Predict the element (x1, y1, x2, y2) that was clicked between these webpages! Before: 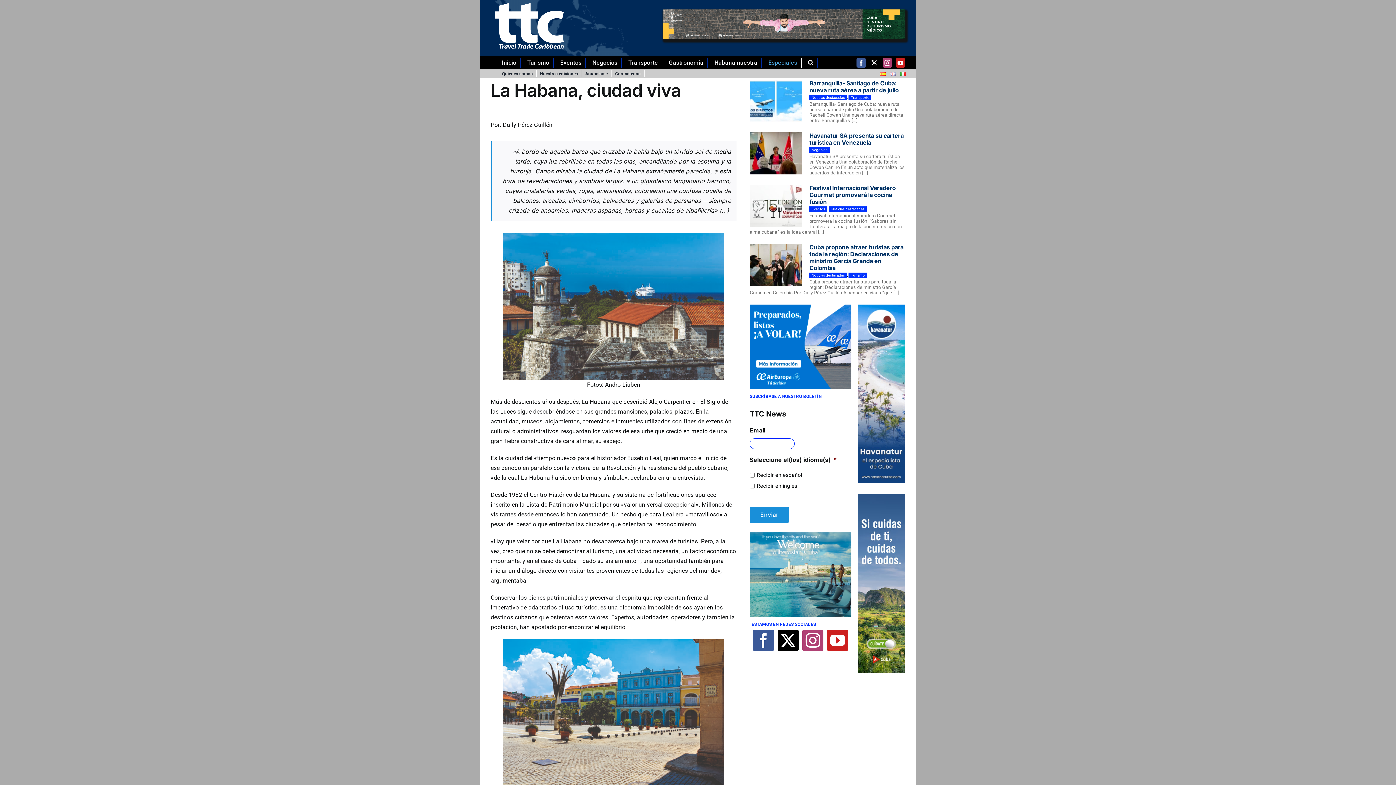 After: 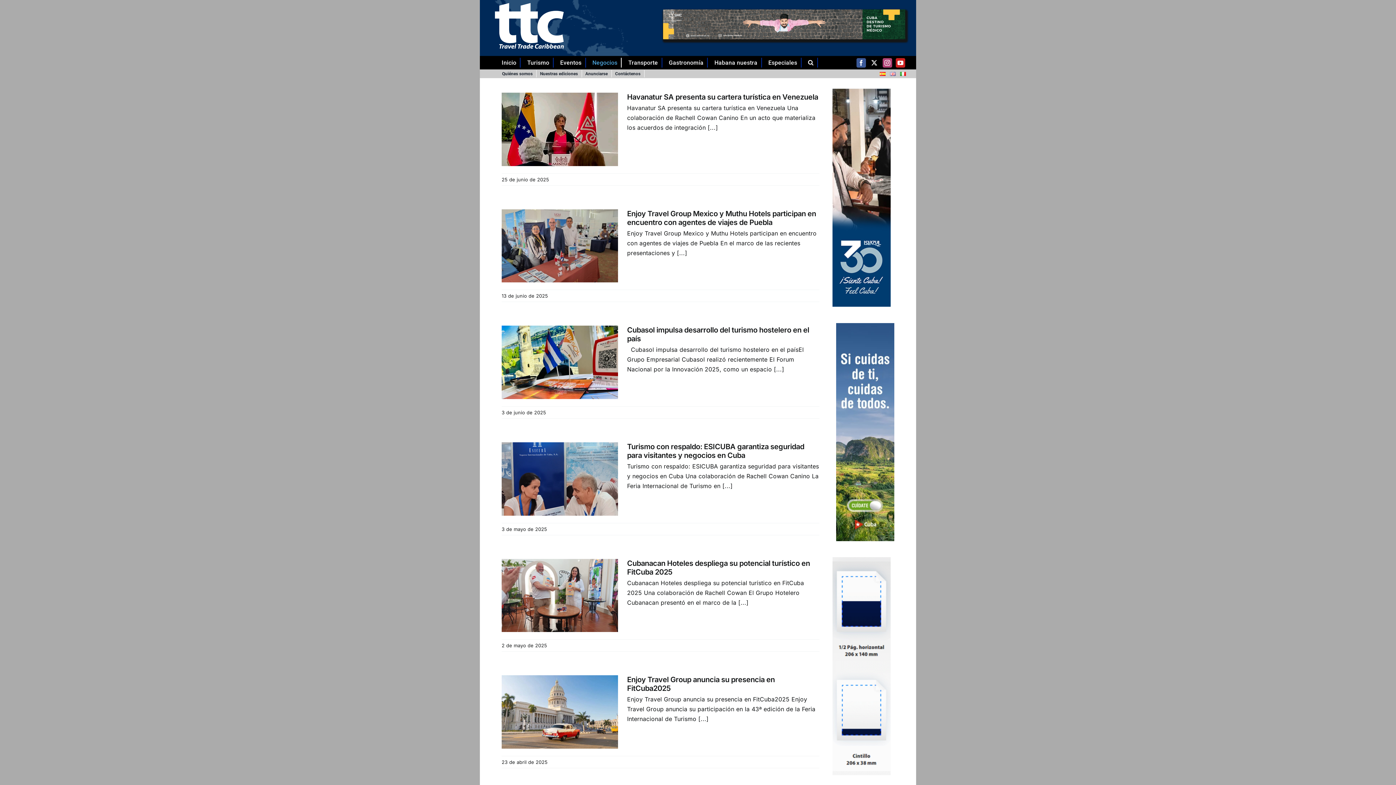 Action: label: Negocios bbox: (592, 57, 621, 67)